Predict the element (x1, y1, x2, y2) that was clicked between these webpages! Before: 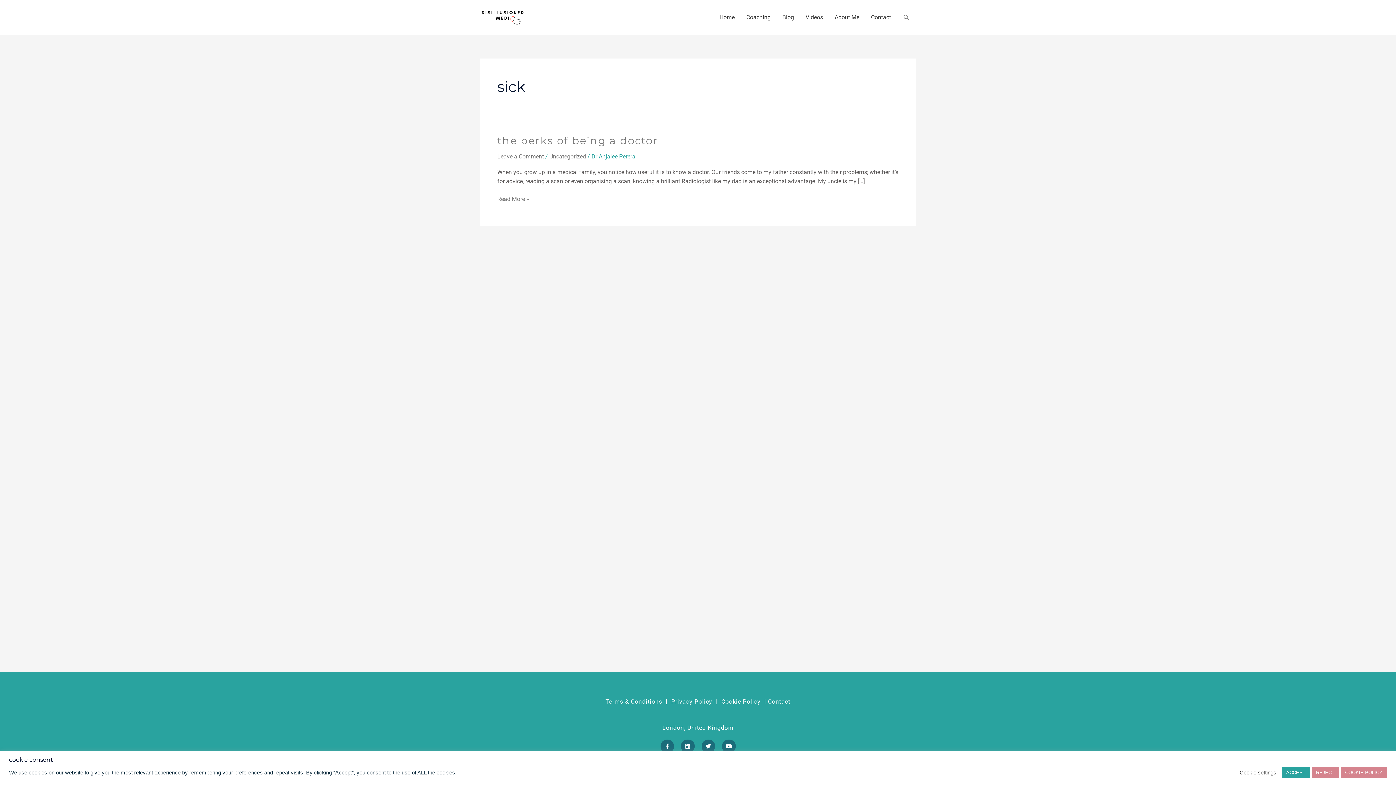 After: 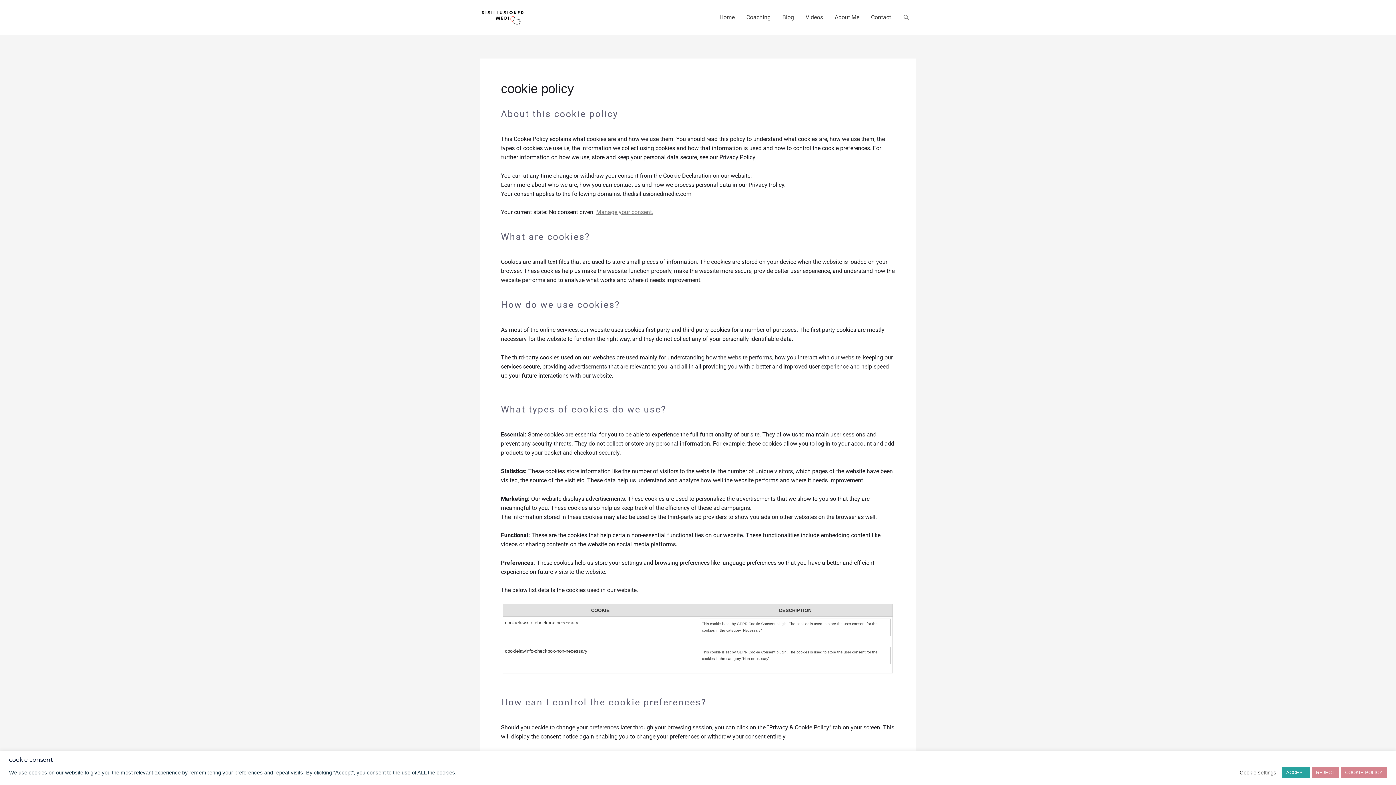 Action: bbox: (721, 698, 760, 705) label: Cookie Policy